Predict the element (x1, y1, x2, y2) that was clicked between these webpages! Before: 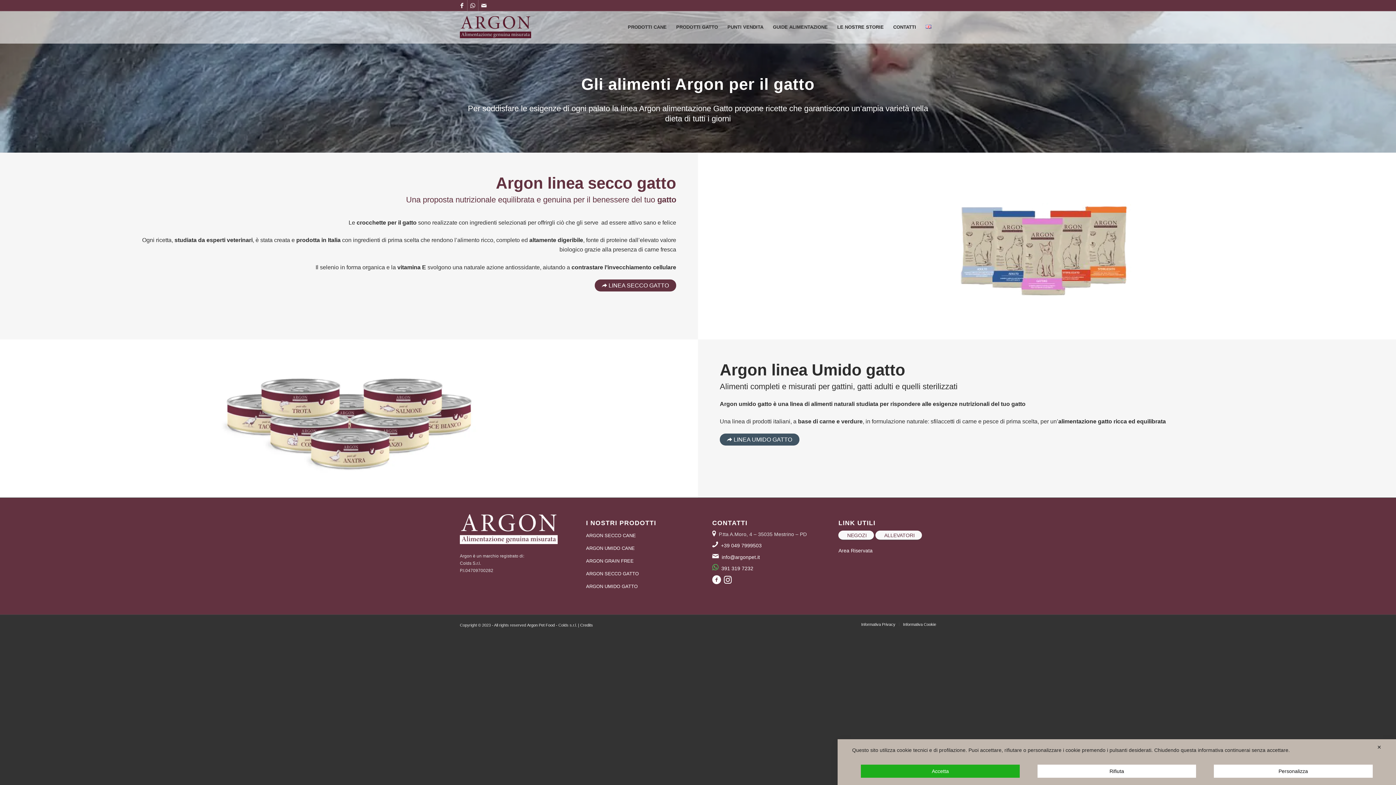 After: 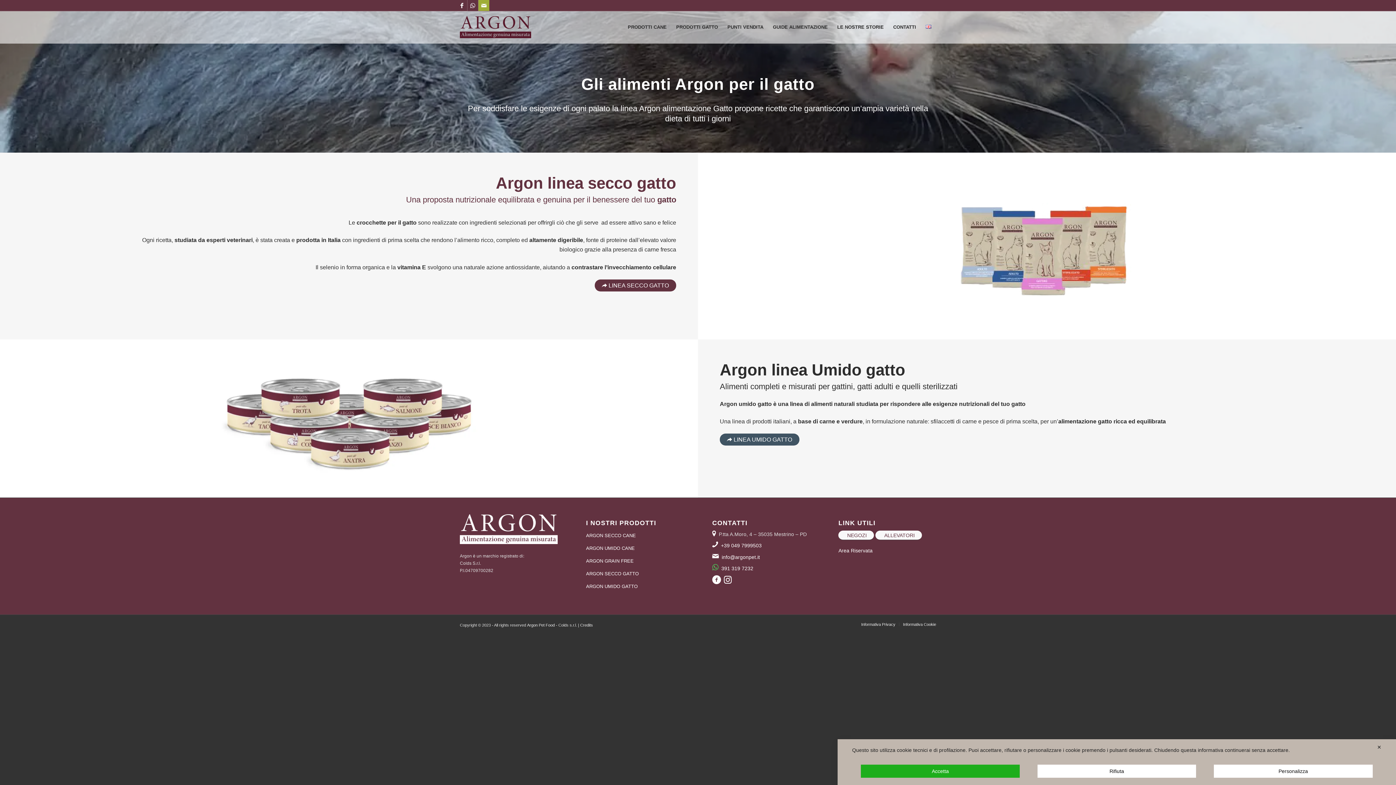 Action: bbox: (478, 0, 489, 10) label: Collegamento a Mail